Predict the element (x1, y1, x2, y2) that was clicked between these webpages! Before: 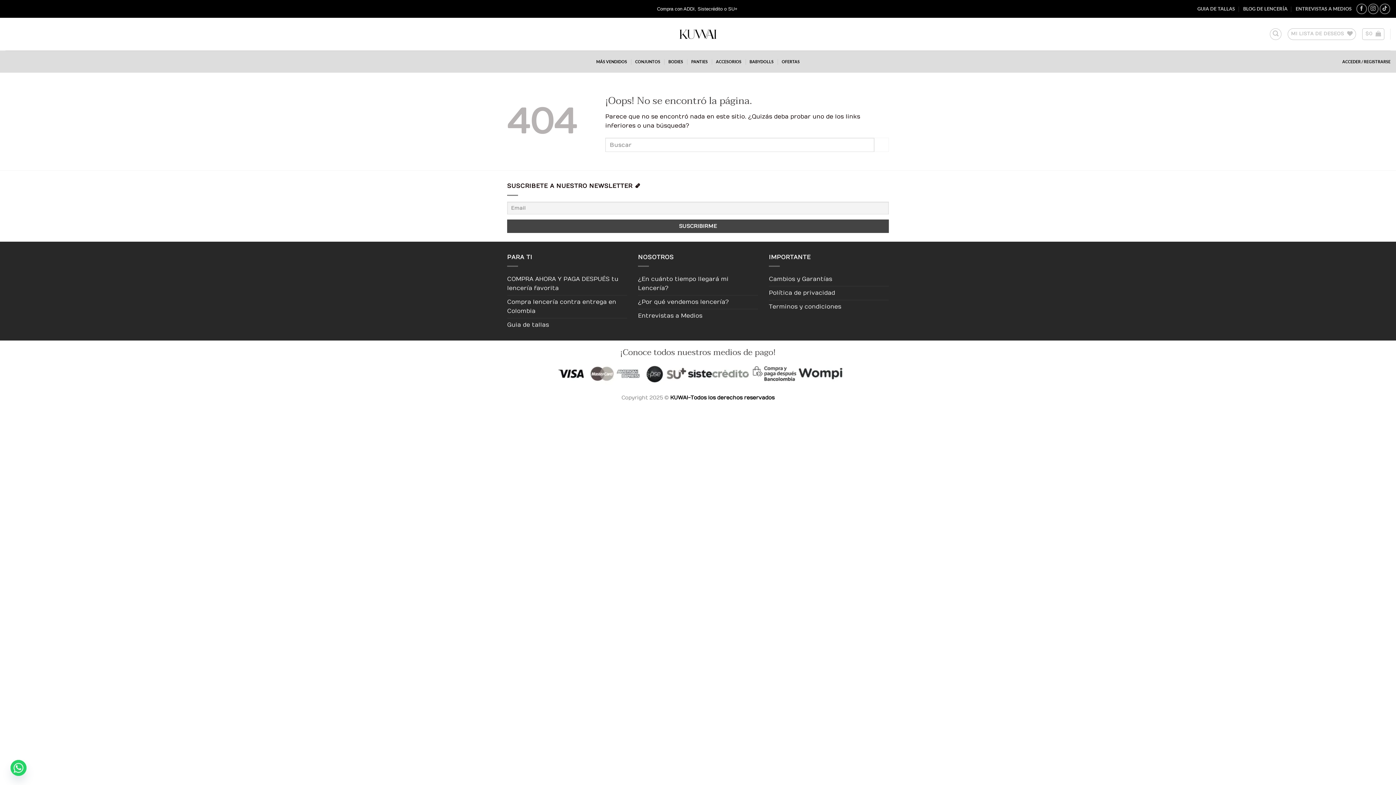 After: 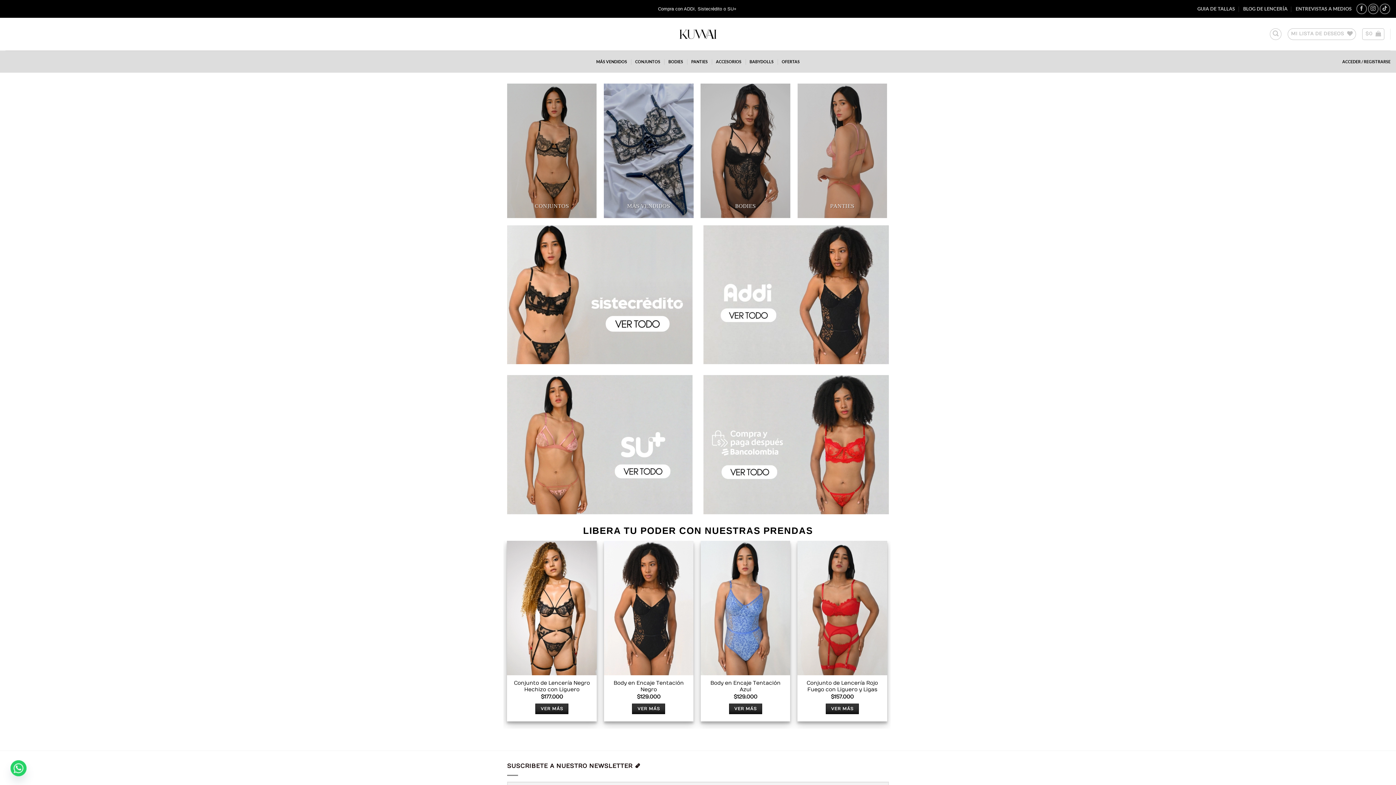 Action: label: COMPRA AHORA Y PAGA DESPUÉS tu lencería favorita bbox: (507, 272, 627, 295)